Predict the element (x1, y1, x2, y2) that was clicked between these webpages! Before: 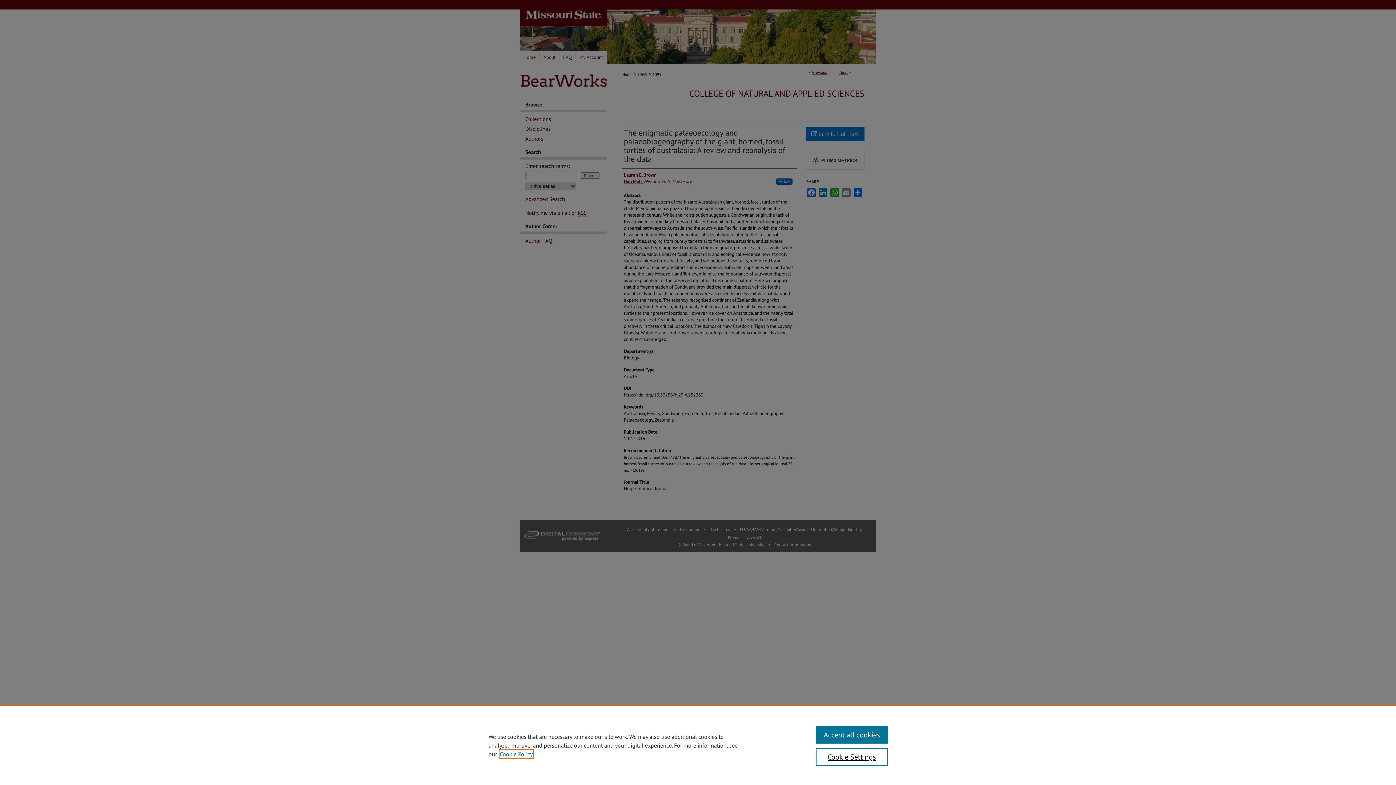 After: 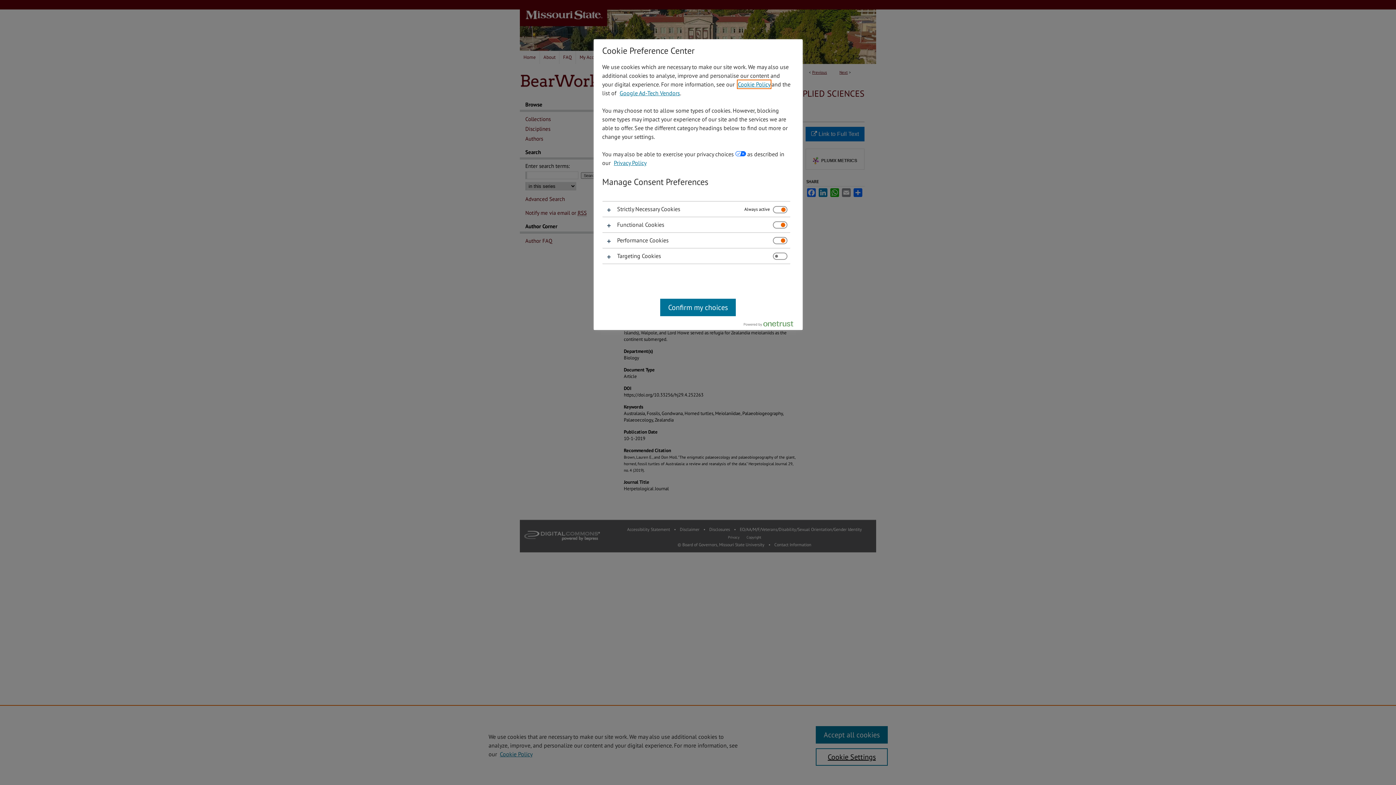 Action: label: Cookie Settings bbox: (815, 748, 887, 766)